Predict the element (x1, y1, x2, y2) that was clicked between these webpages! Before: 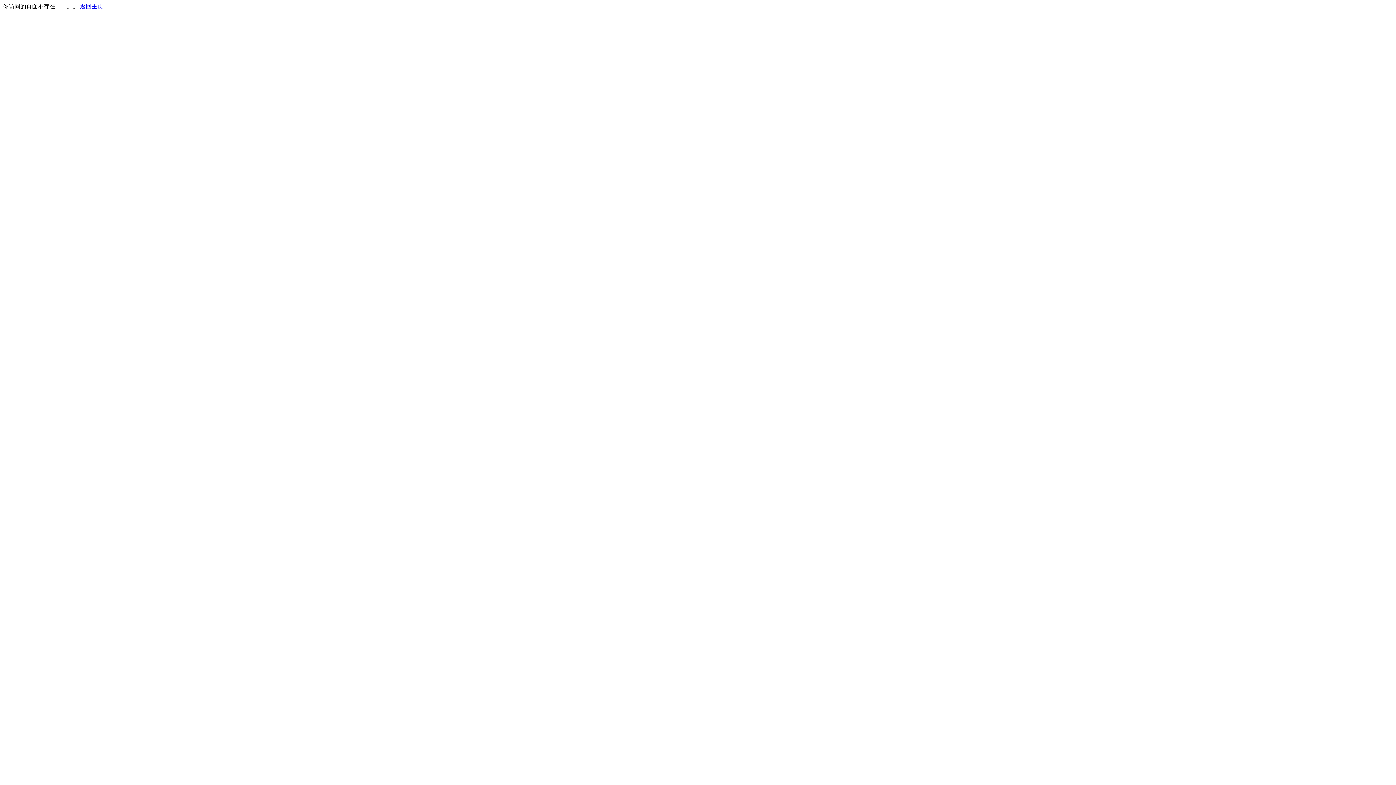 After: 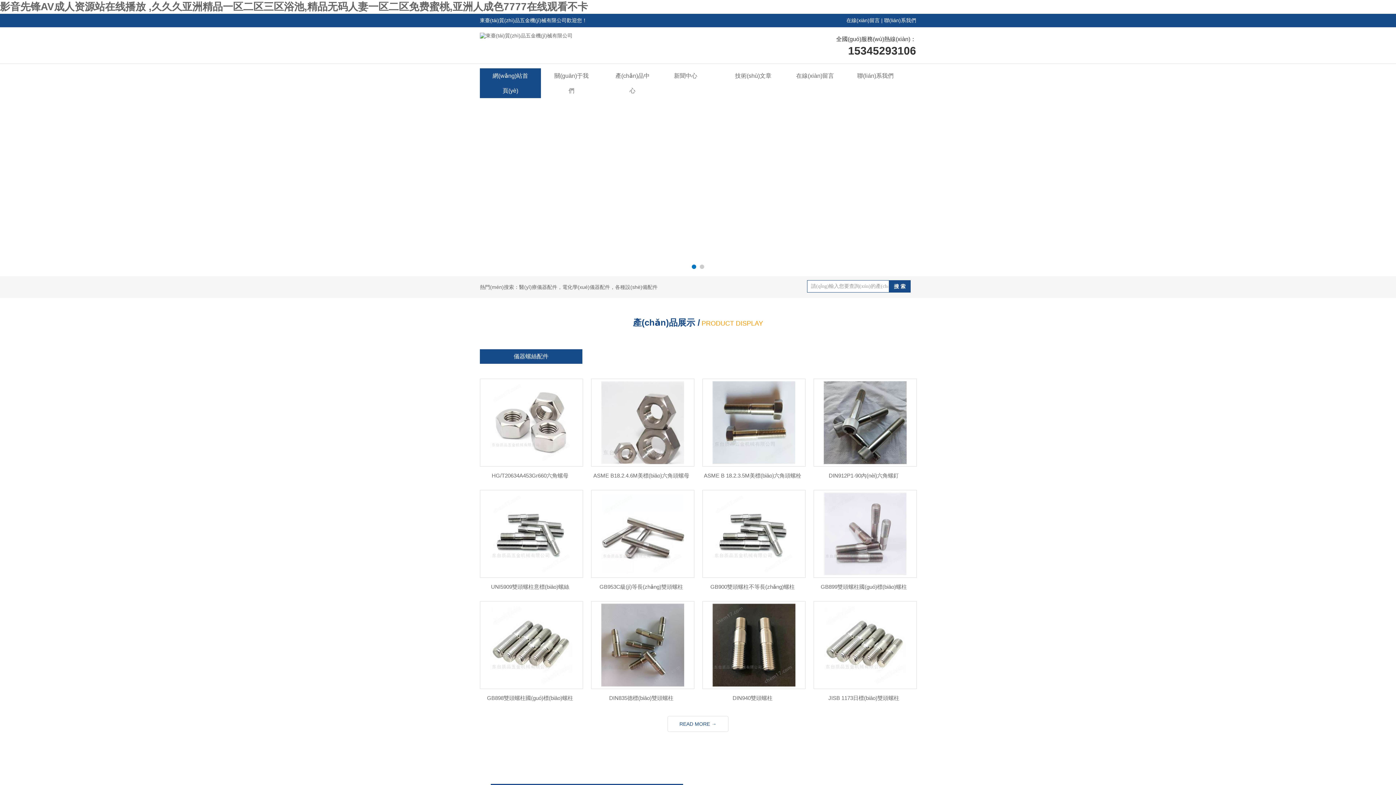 Action: label: 返回主页 bbox: (80, 3, 103, 9)